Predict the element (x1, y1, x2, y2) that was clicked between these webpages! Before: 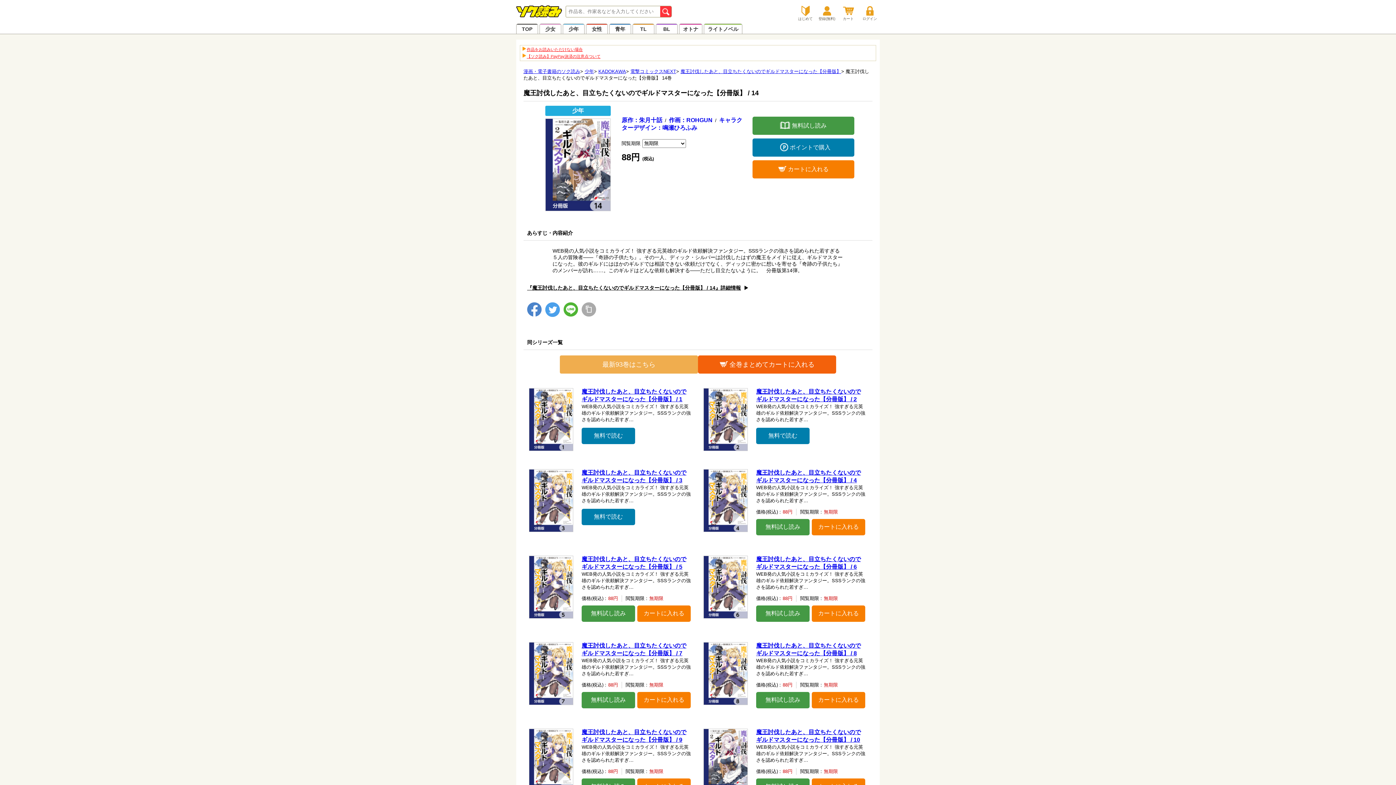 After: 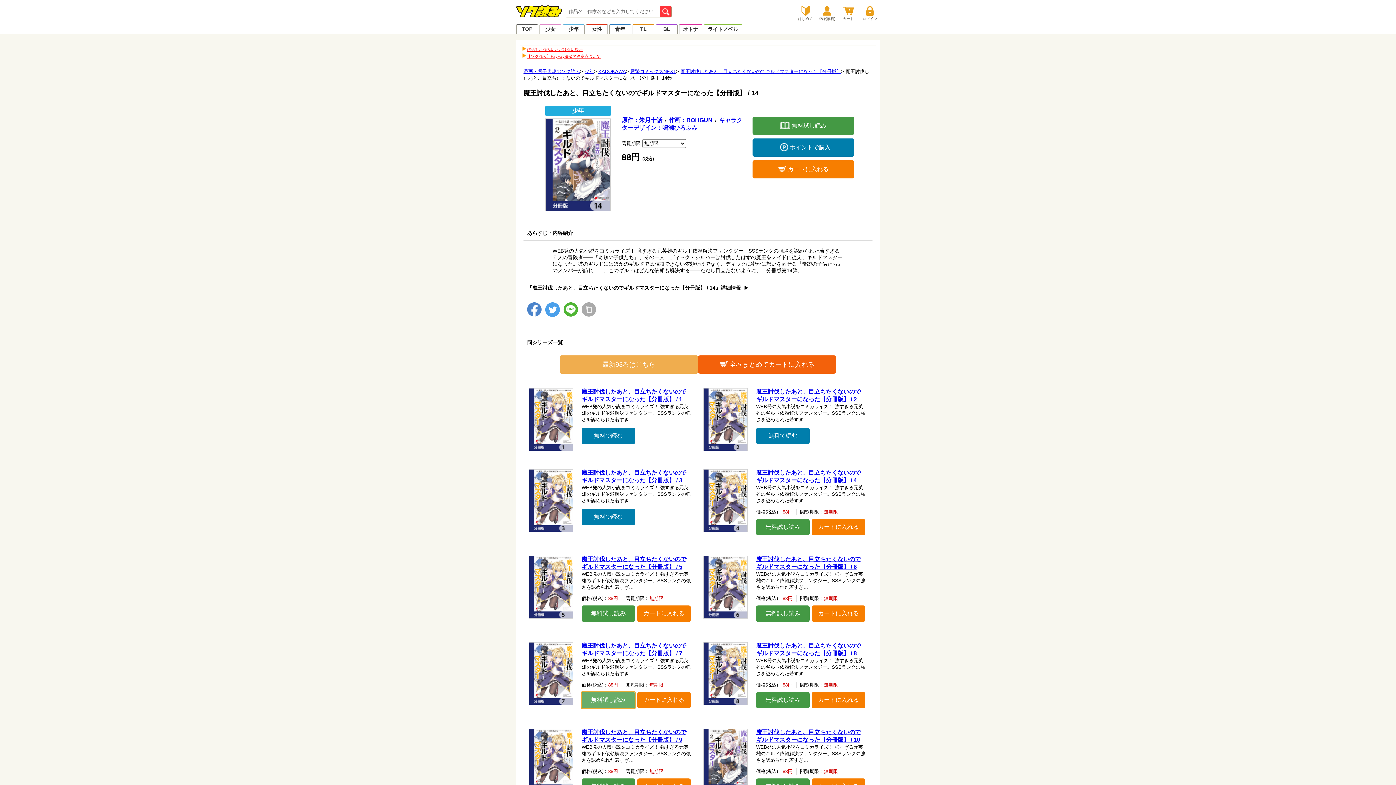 Action: bbox: (581, 692, 635, 708) label: 無料試し読み